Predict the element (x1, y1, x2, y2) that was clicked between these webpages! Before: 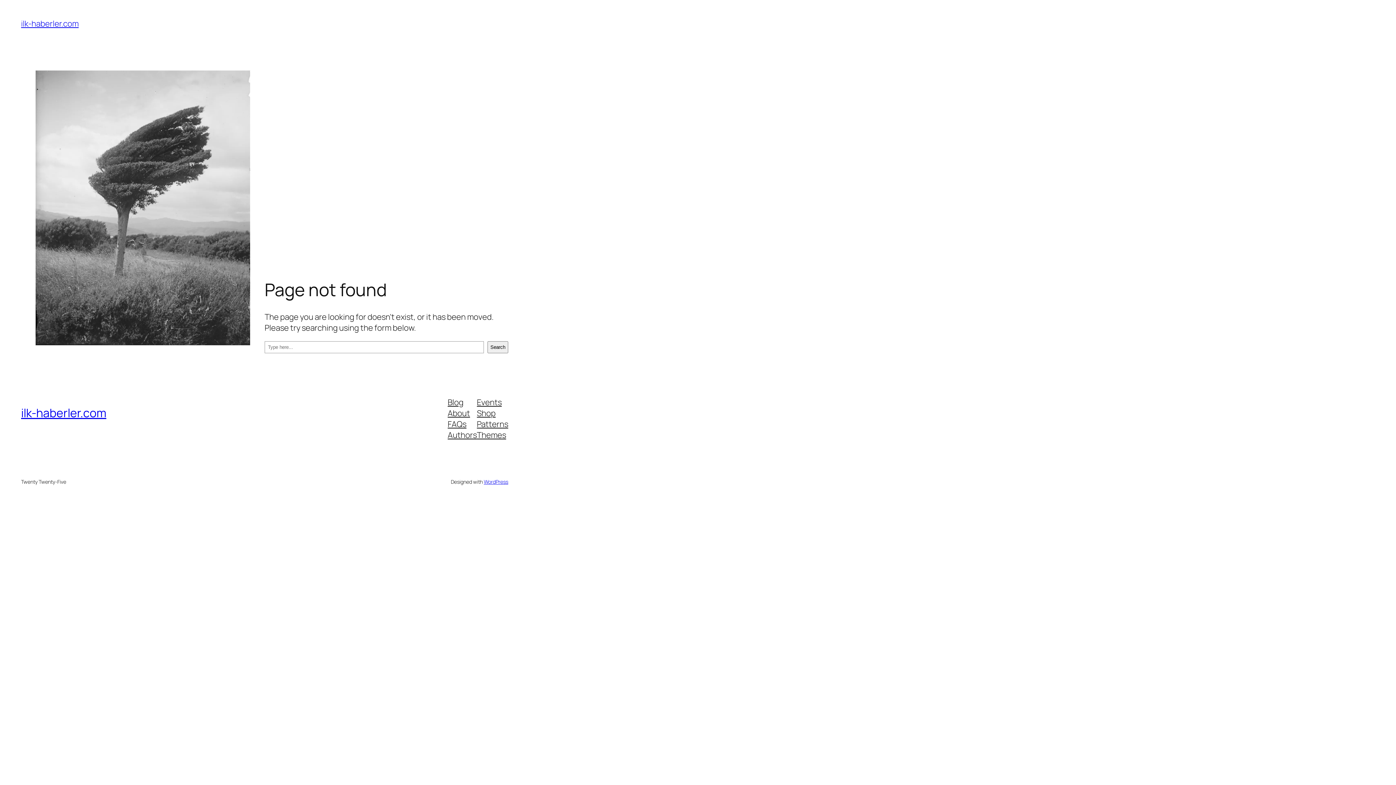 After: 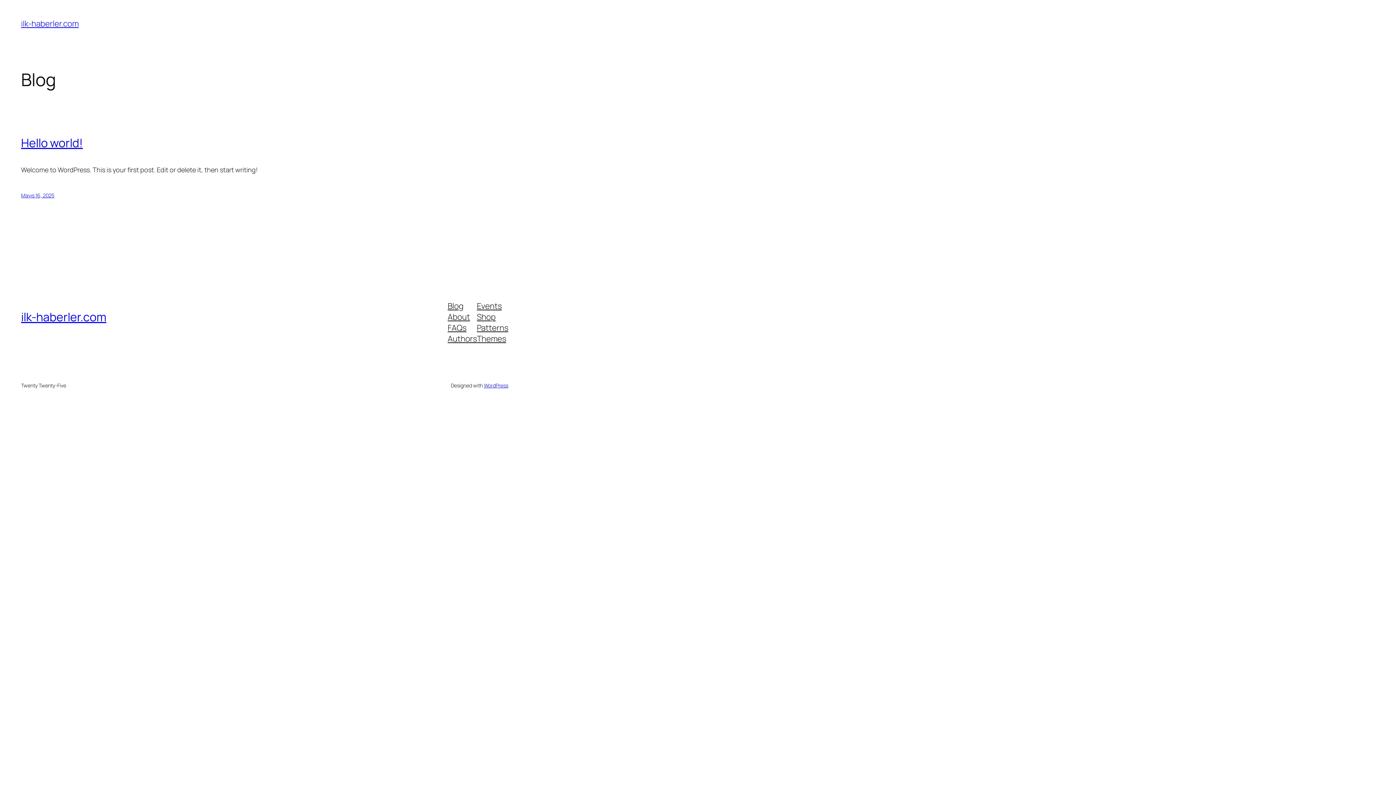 Action: bbox: (21, 18, 78, 29) label: ilk-haberler.com